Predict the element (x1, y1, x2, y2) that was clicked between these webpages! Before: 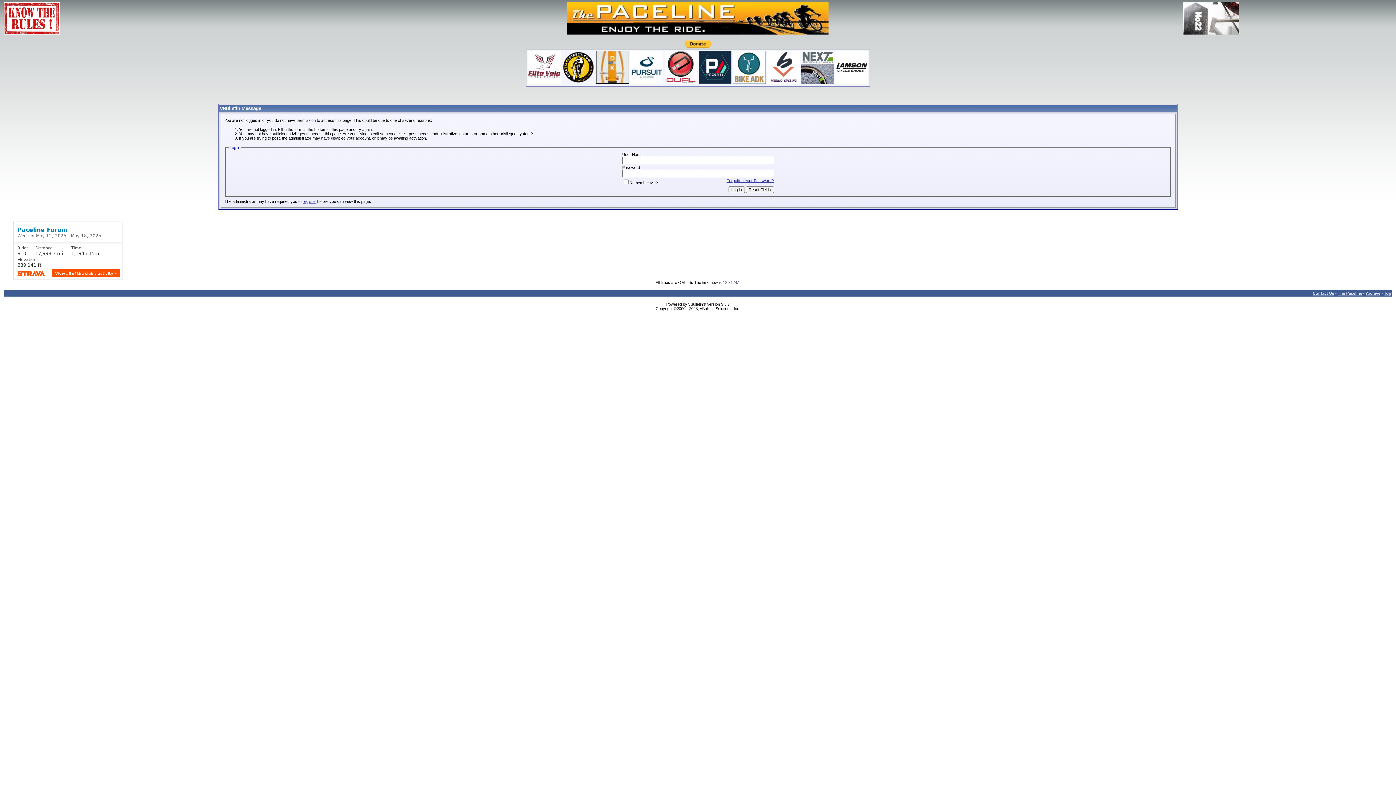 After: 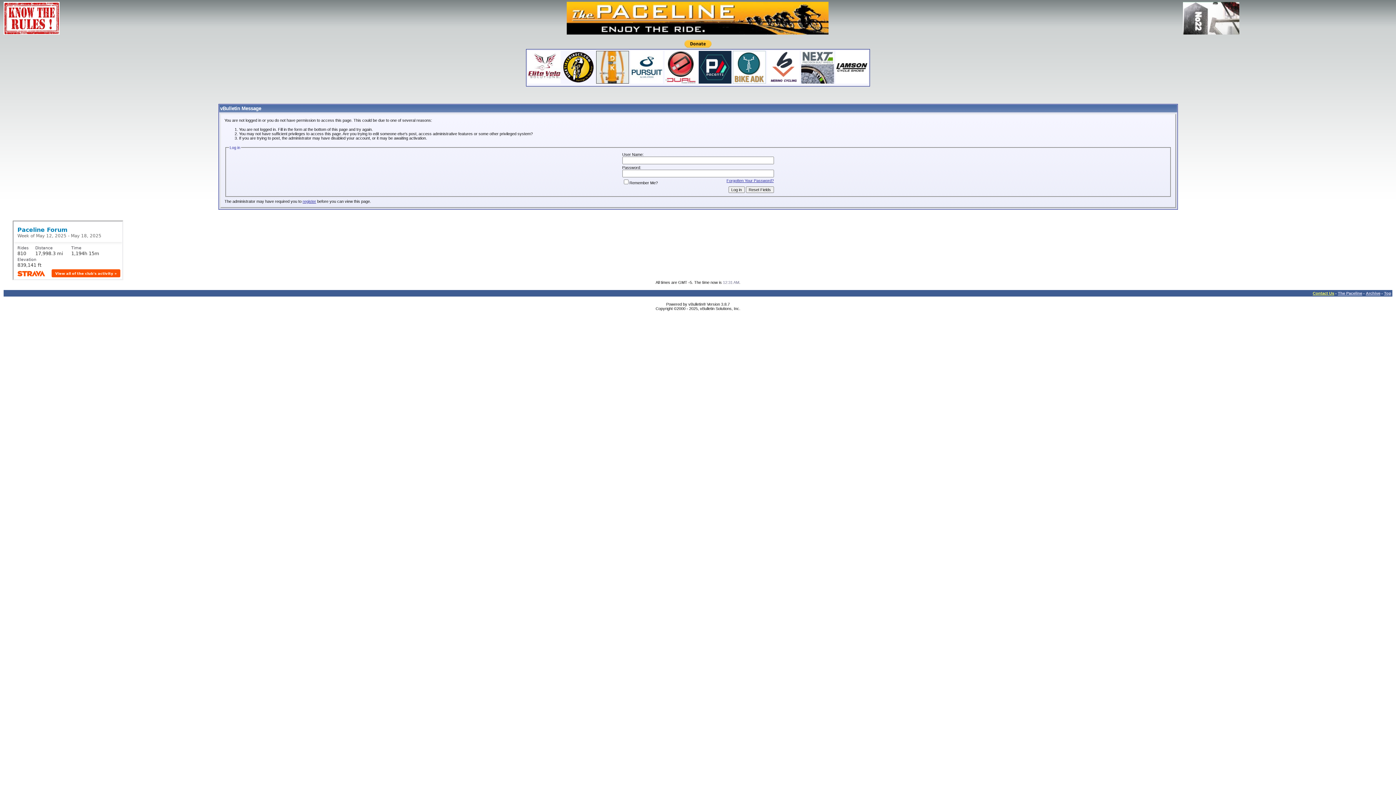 Action: label: Contact Us bbox: (1313, 291, 1334, 295)